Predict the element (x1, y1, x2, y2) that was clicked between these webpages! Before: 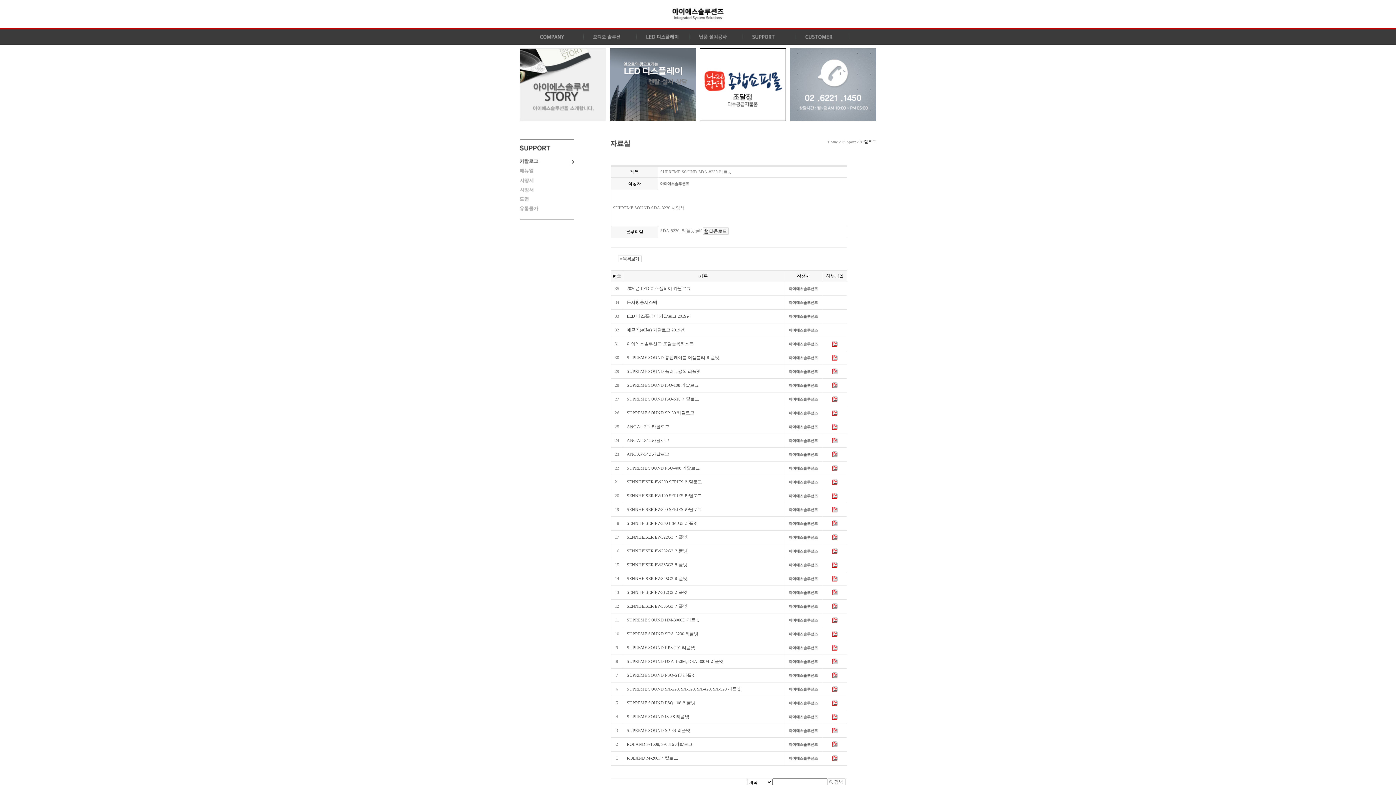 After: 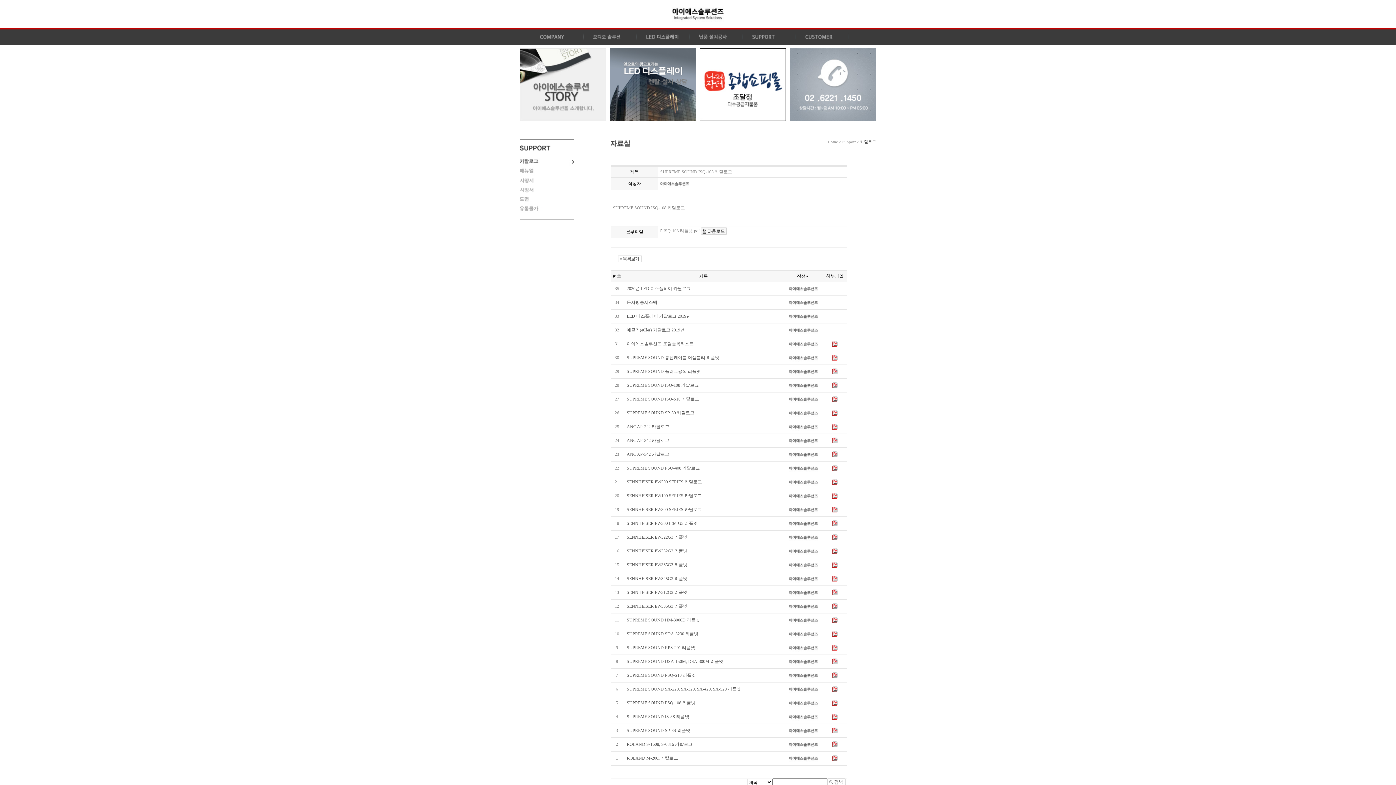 Action: bbox: (626, 382, 698, 388) label: SUPREME SOUND ISQ-108 카달로그